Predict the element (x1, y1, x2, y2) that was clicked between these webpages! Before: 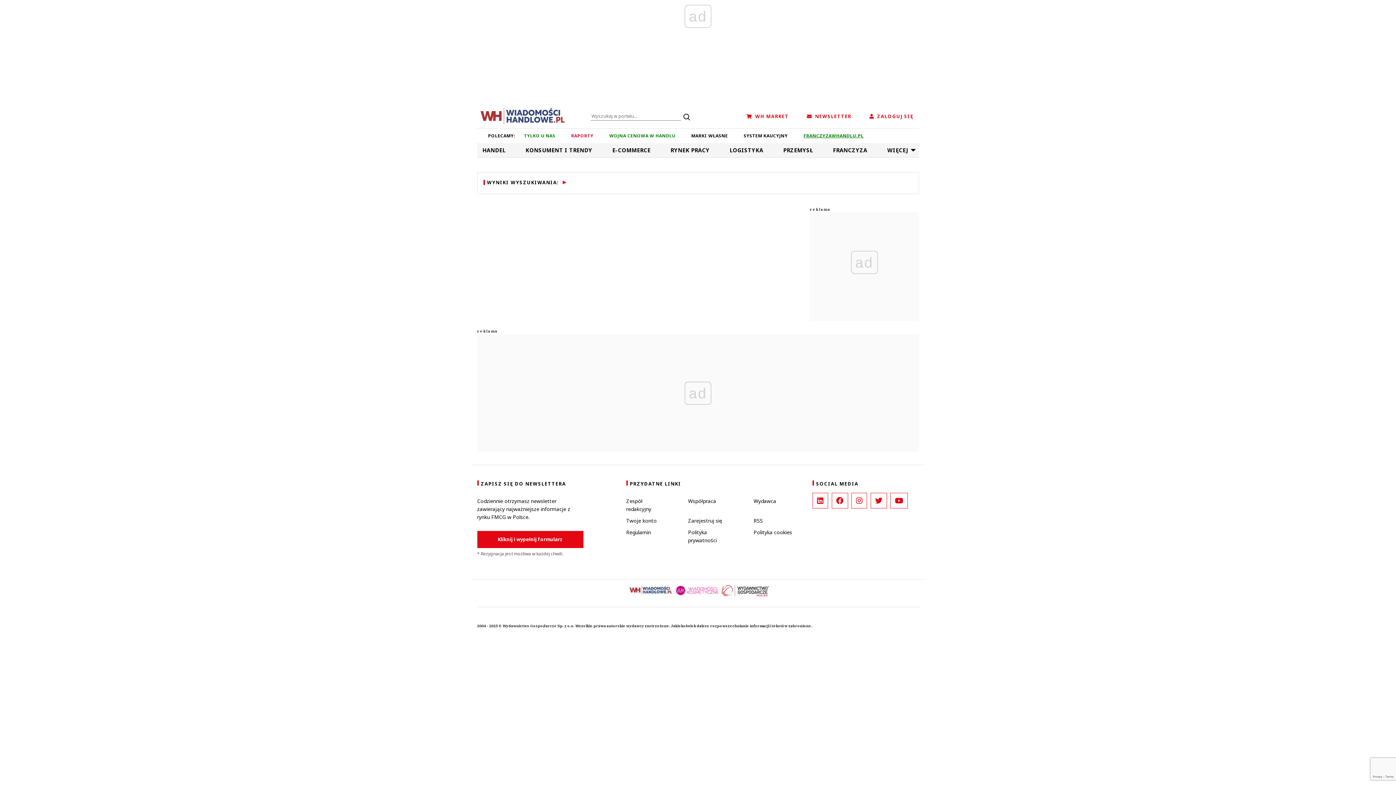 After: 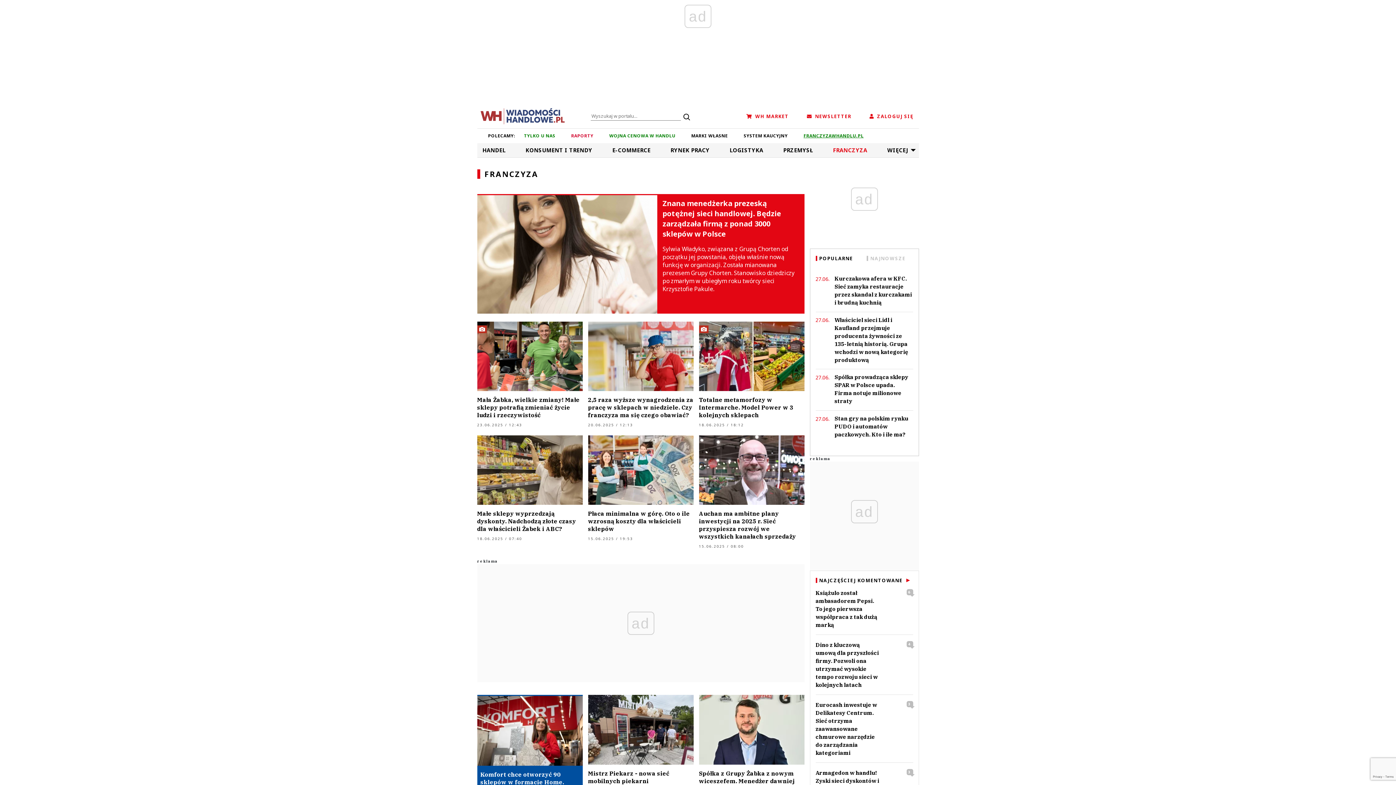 Action: bbox: (833, 146, 867, 153) label: FRANCZYZA